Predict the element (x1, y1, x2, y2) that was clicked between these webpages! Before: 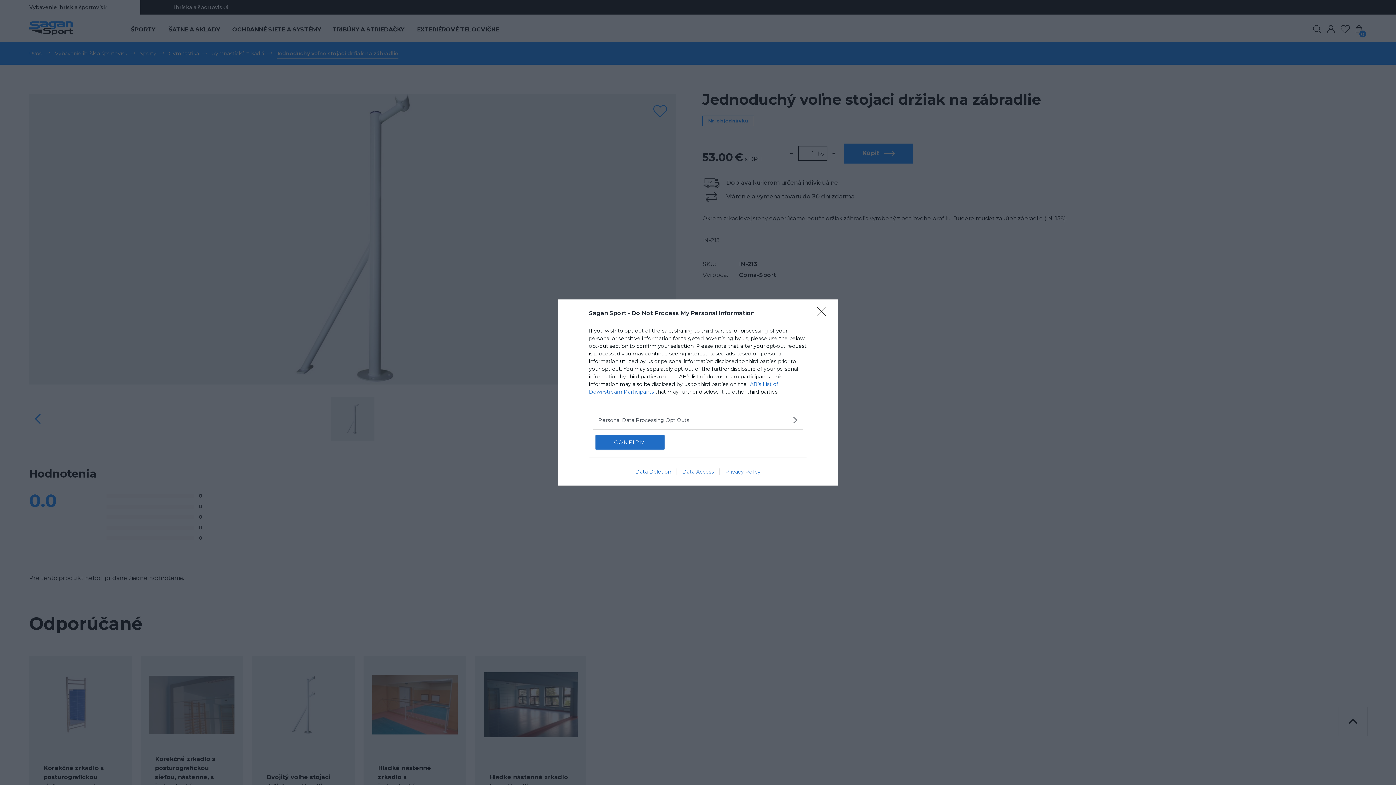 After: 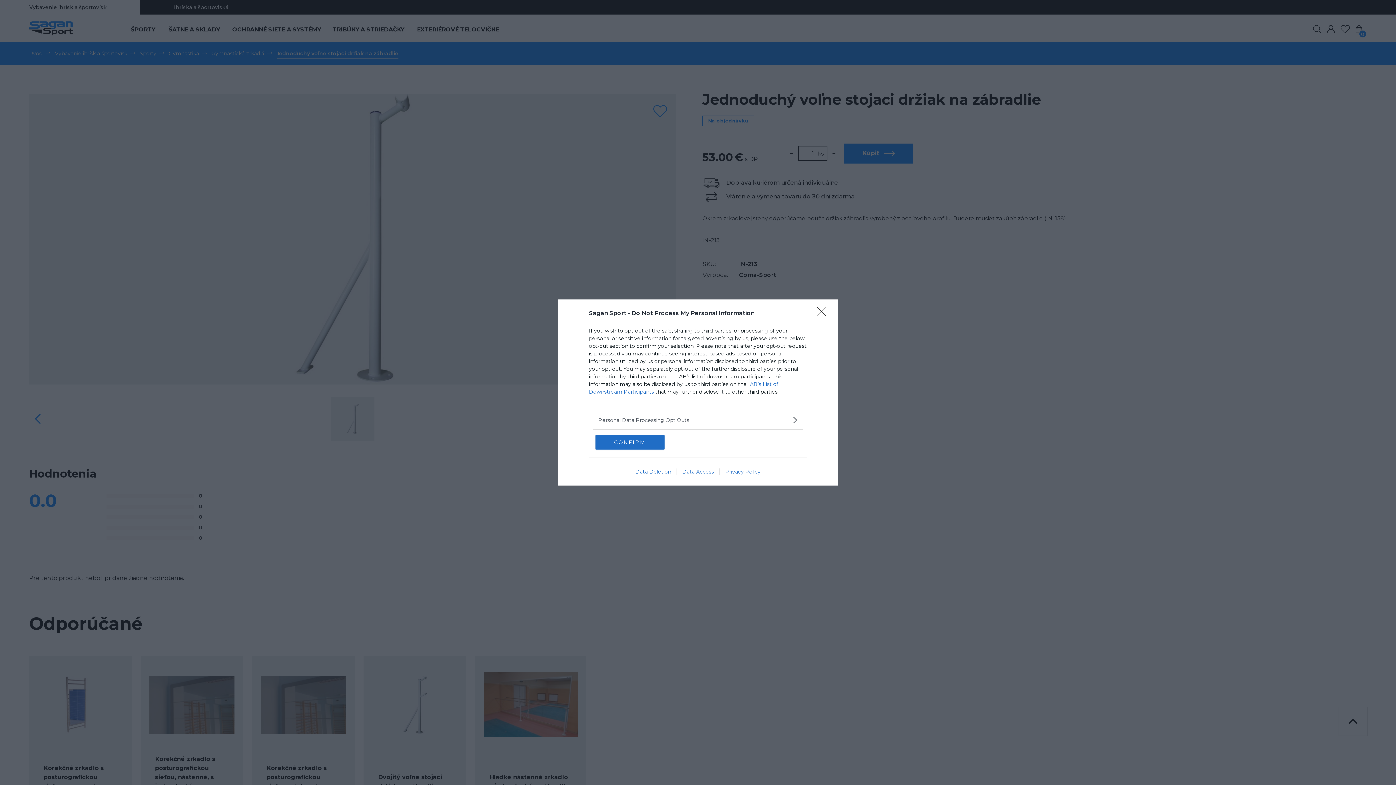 Action: bbox: (719, 468, 766, 475) label: Privacy Policy